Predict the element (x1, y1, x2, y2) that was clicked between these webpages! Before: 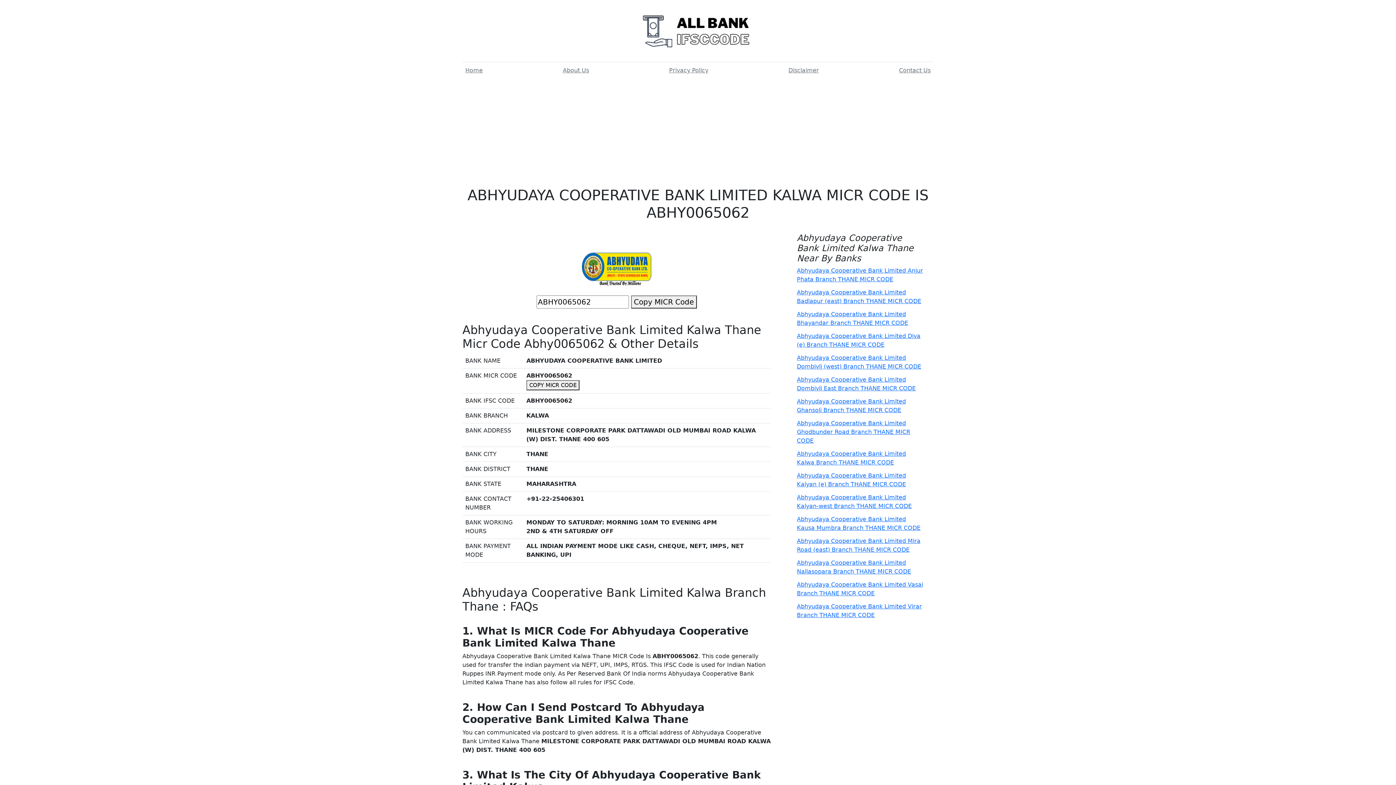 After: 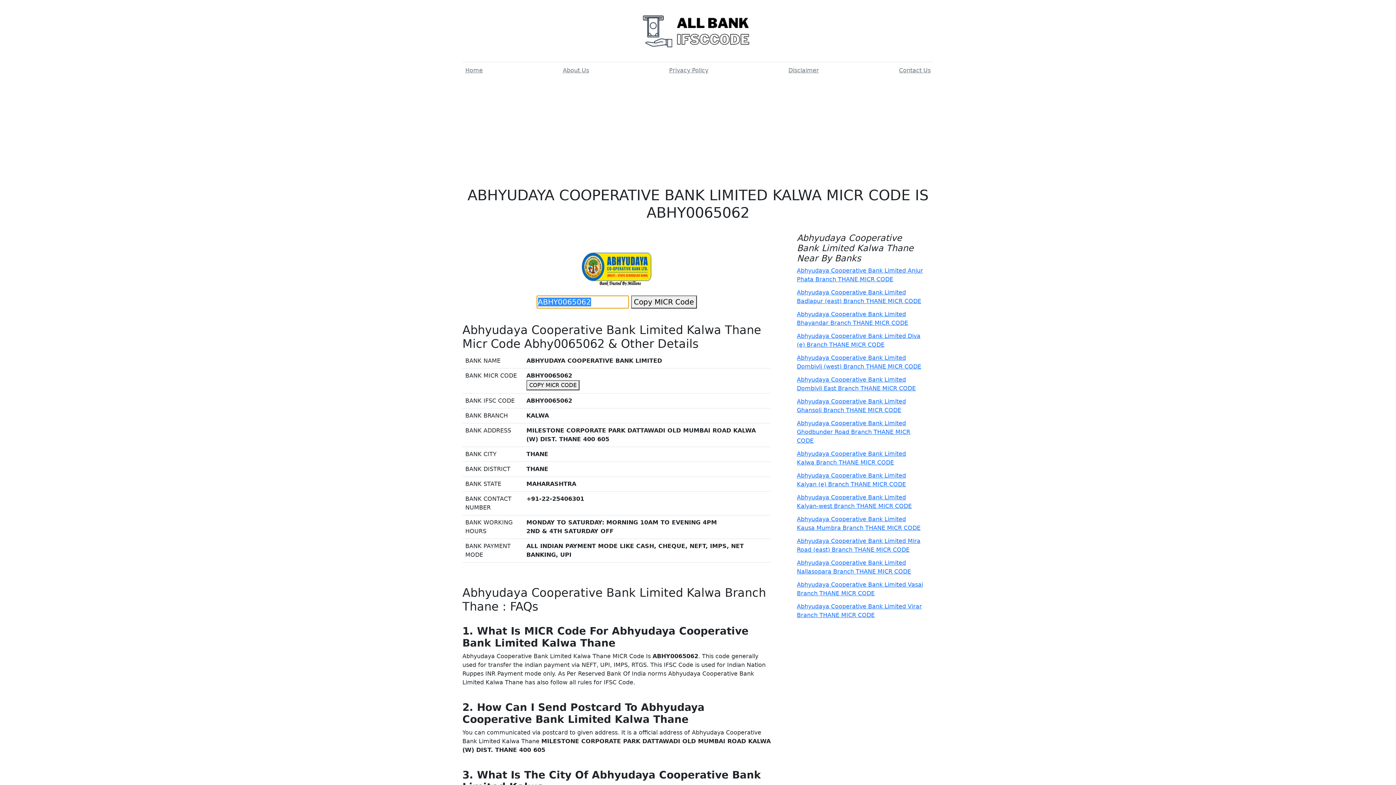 Action: label: Copy MICR Code bbox: (631, 295, 696, 308)